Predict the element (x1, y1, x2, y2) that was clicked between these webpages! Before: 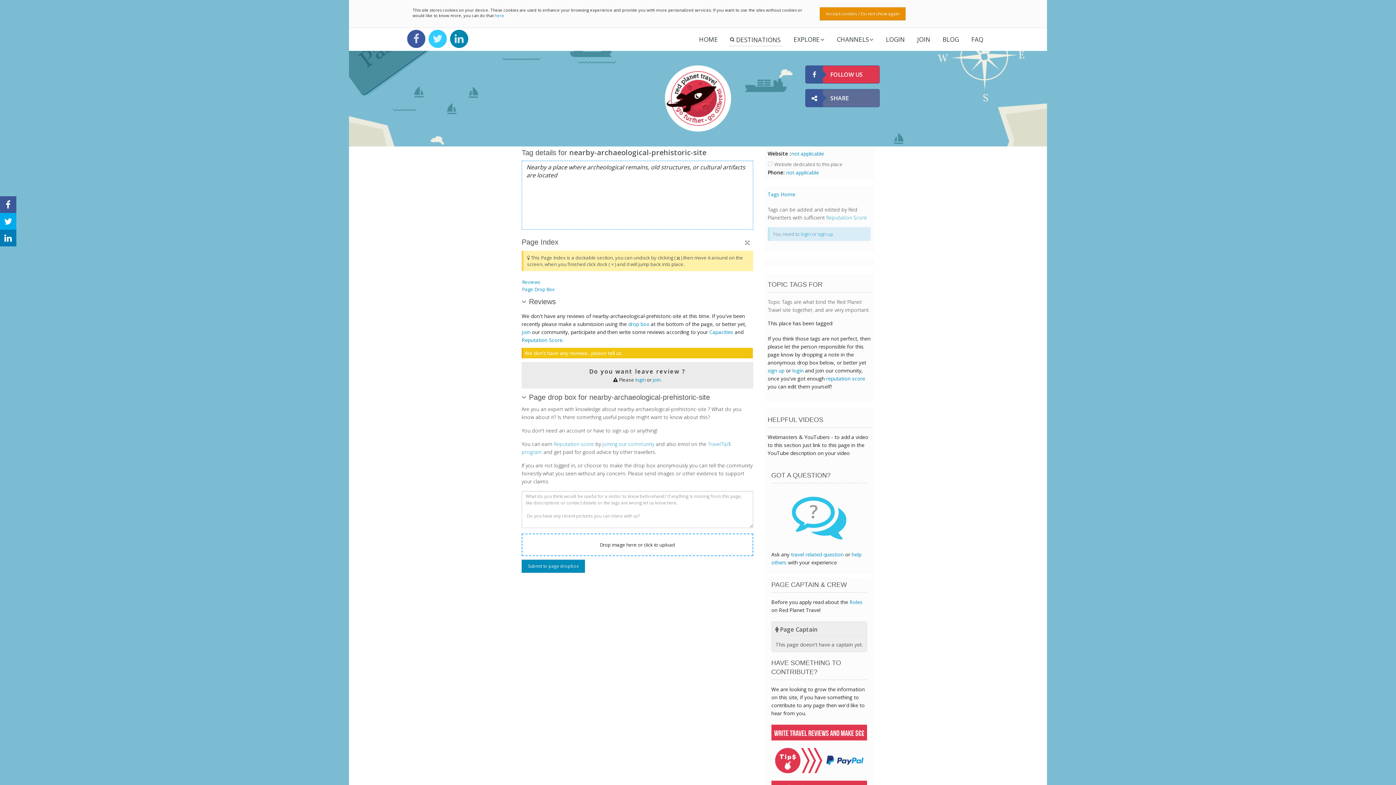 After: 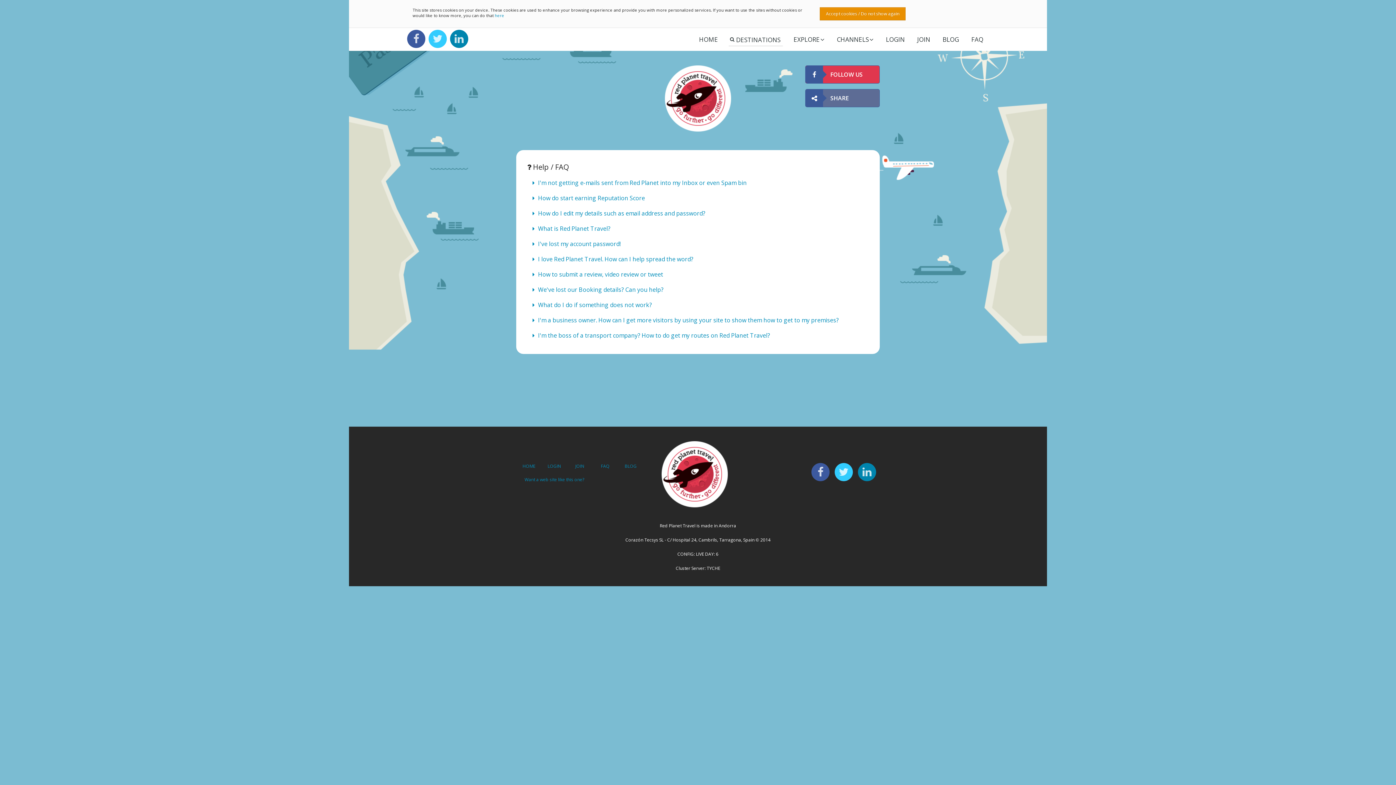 Action: label: FAQ bbox: (966, 28, 989, 50)